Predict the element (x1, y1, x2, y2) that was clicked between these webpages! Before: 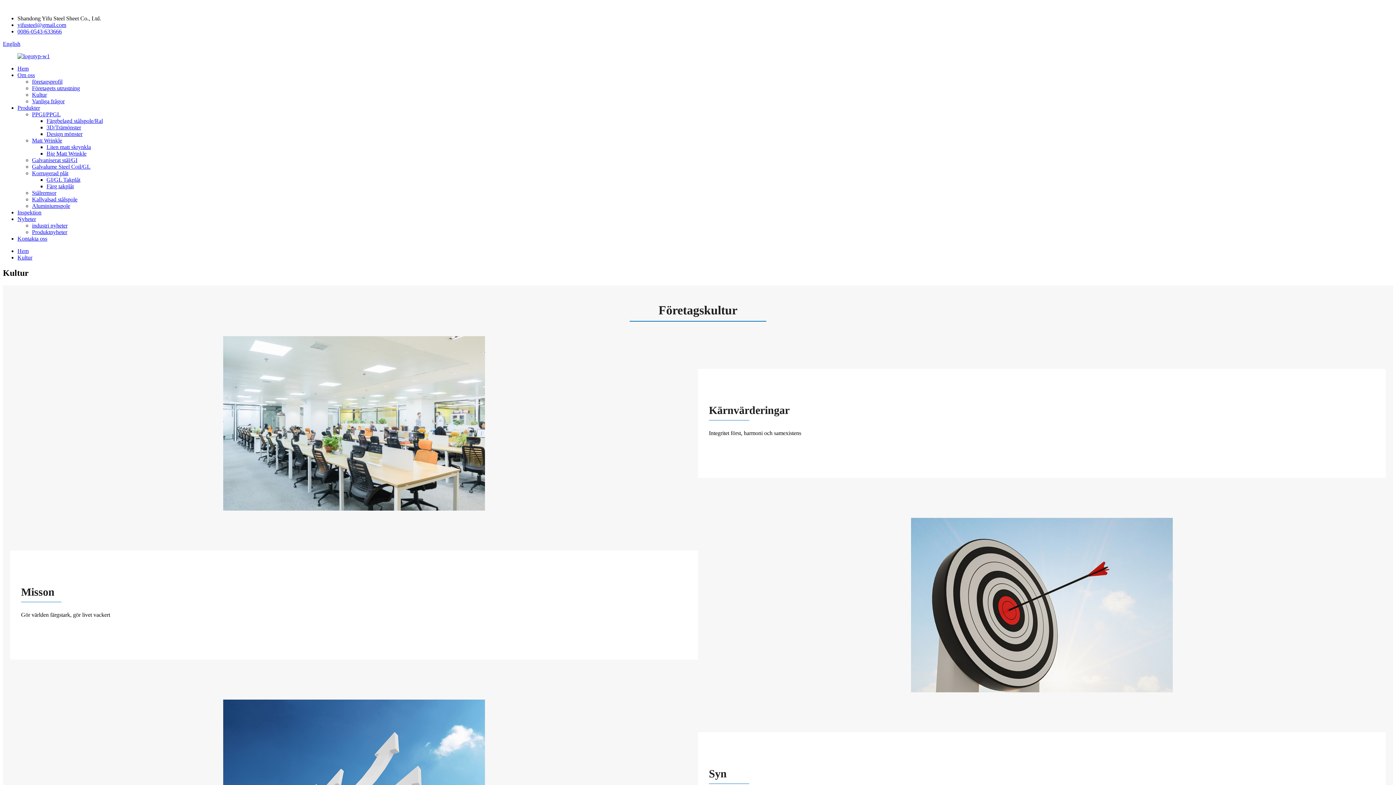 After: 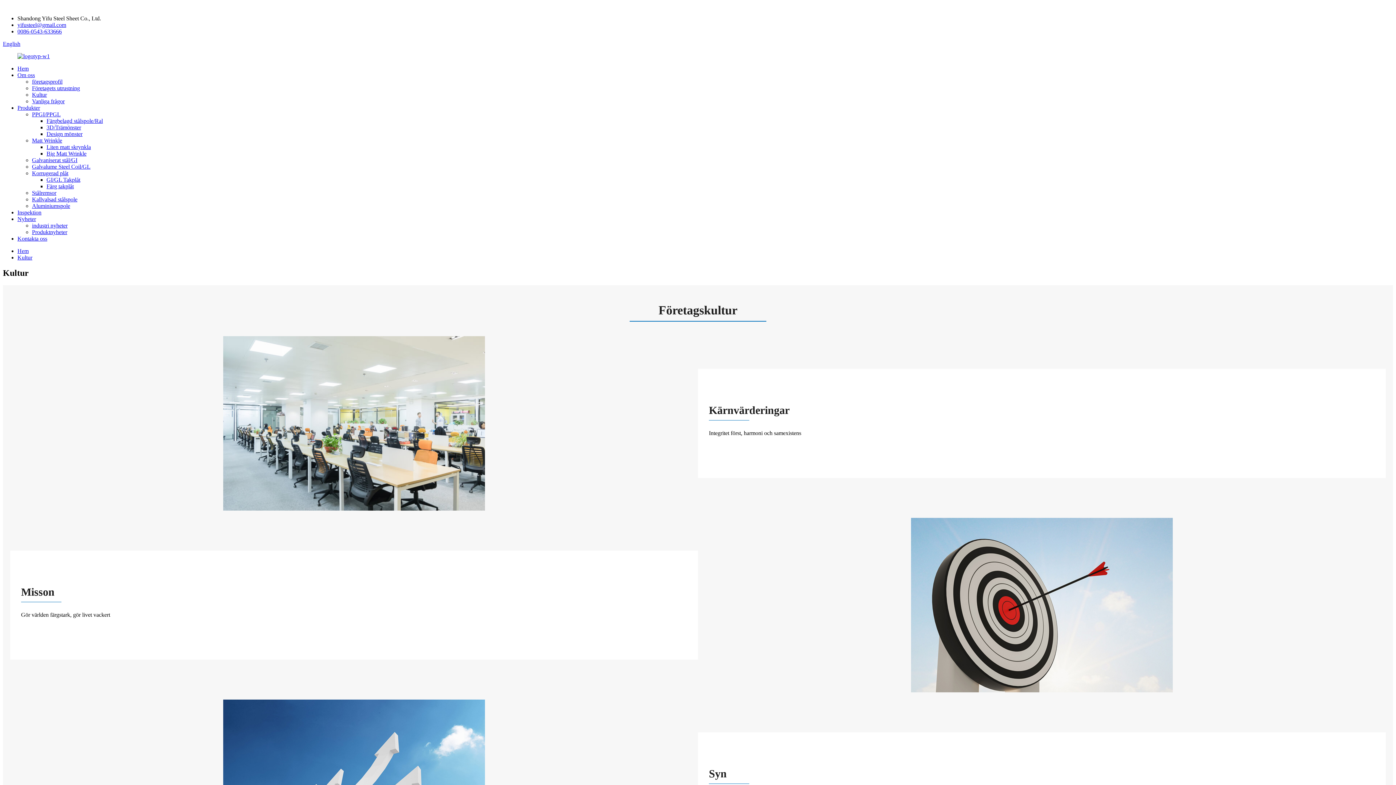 Action: label: Kultur bbox: (17, 254, 32, 260)